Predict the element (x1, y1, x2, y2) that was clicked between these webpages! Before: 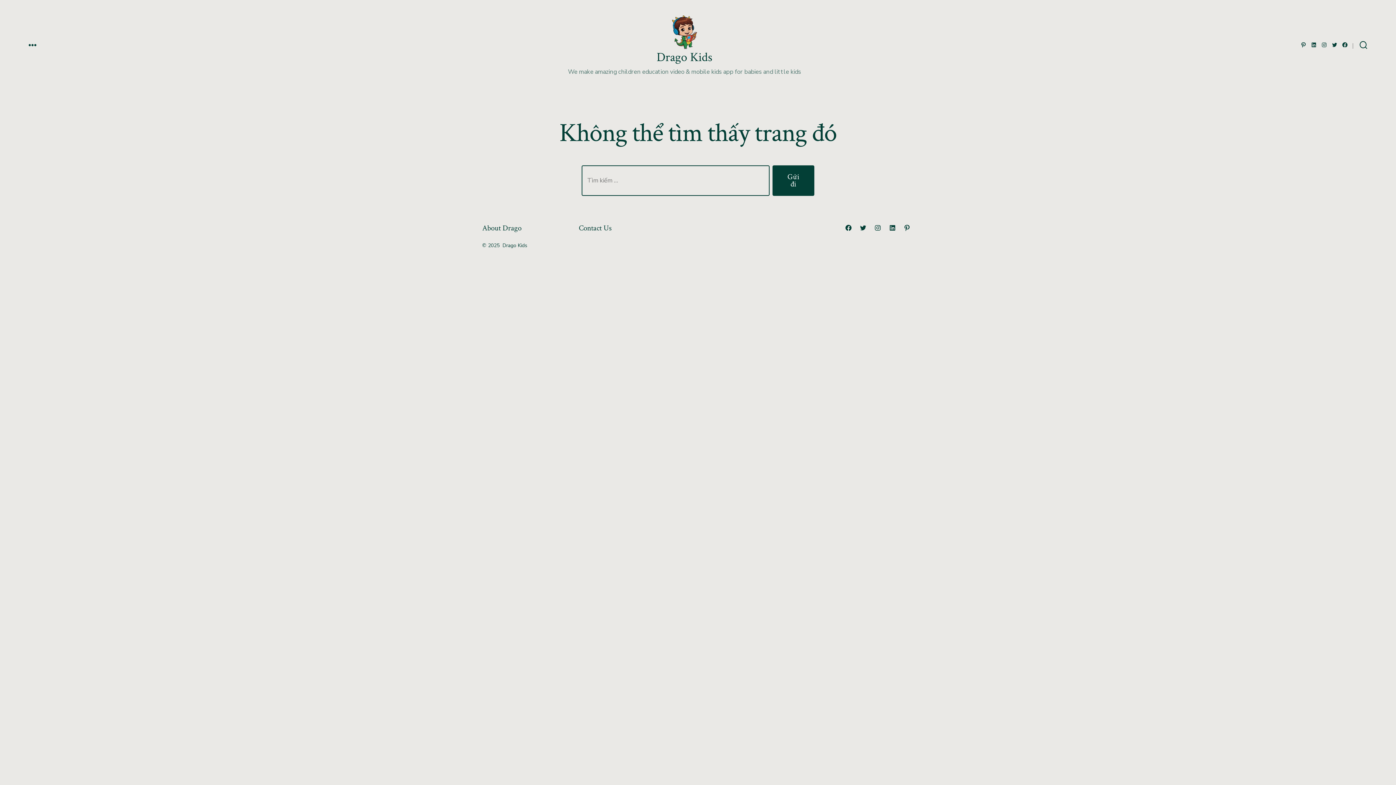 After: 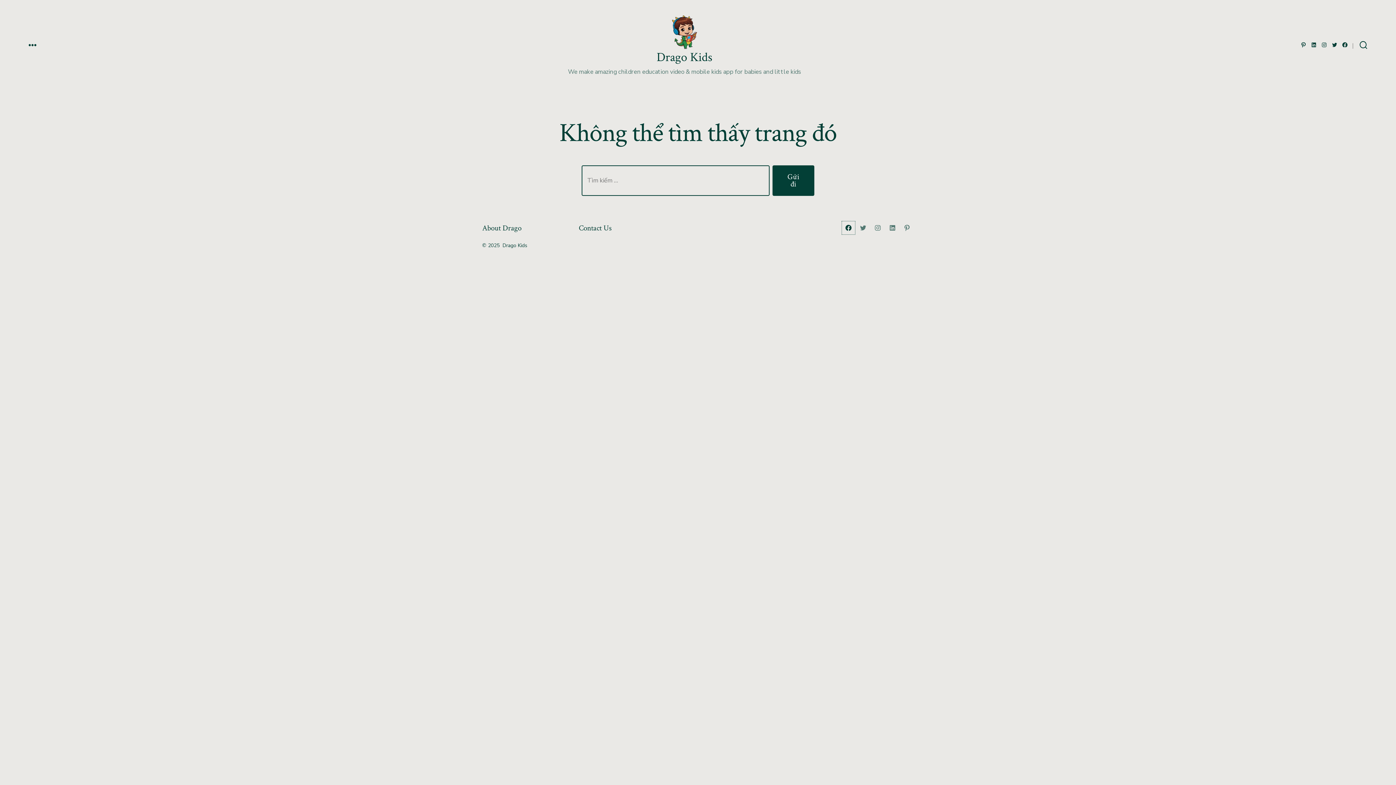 Action: bbox: (842, 221, 855, 234) label: Open Facebook in a new tab